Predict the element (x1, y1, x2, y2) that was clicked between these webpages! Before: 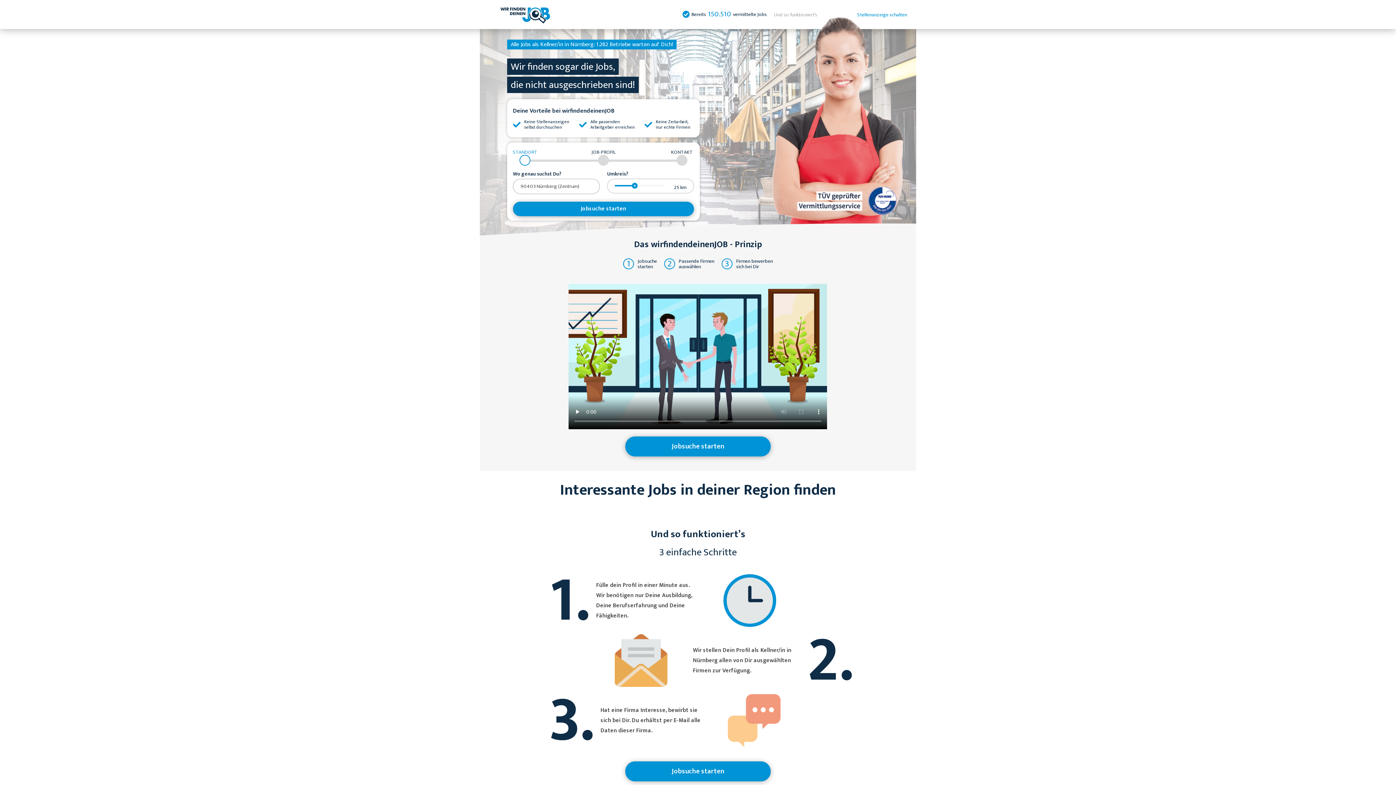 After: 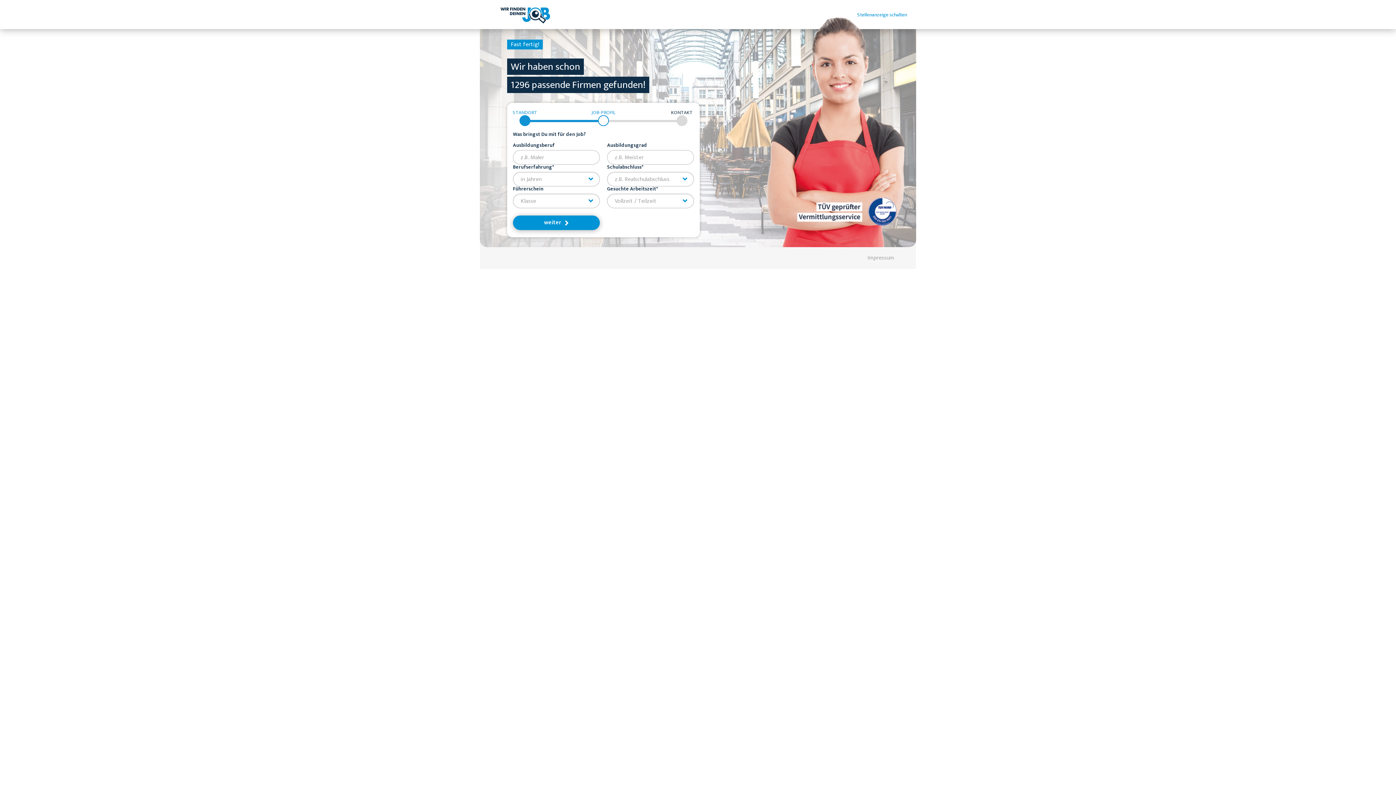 Action: bbox: (513, 201, 694, 216) label: Jobsuche starten